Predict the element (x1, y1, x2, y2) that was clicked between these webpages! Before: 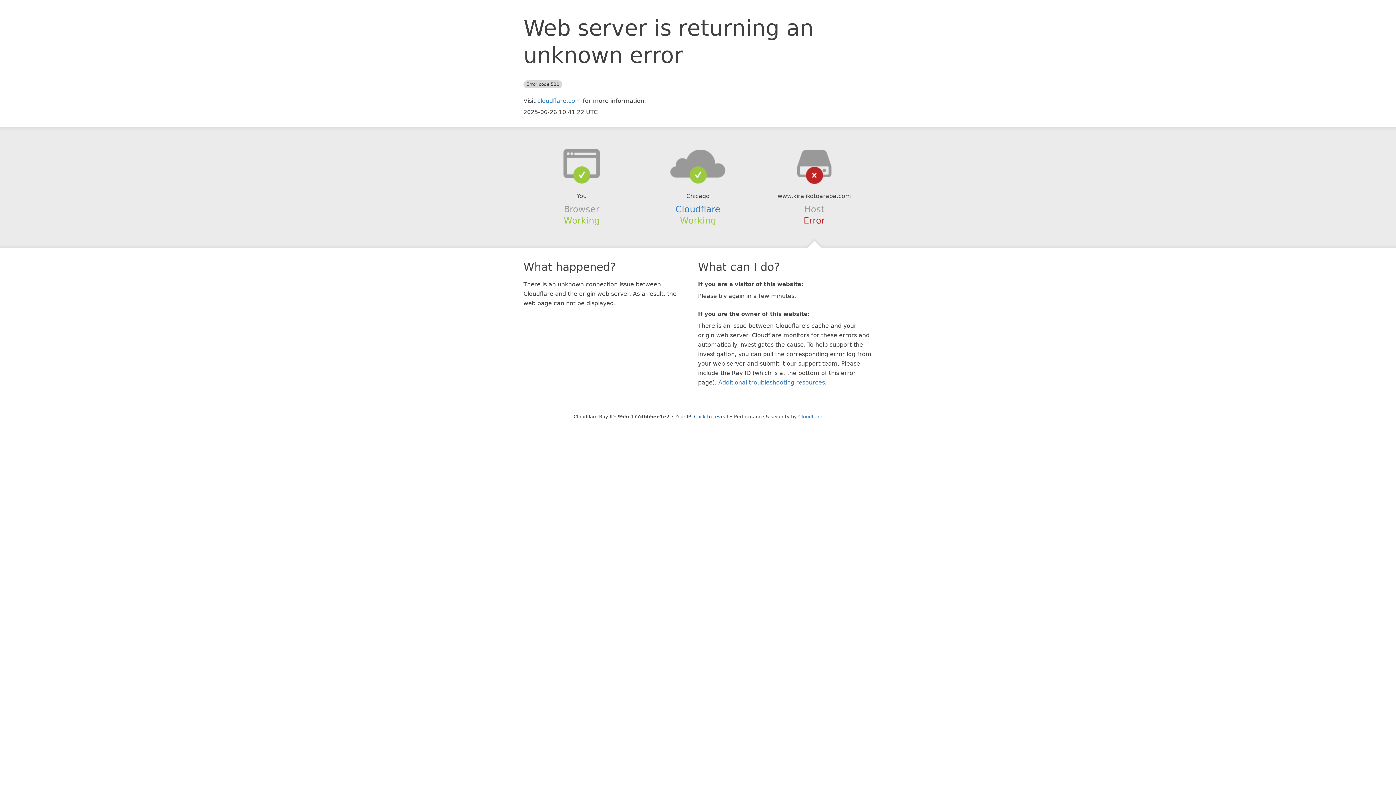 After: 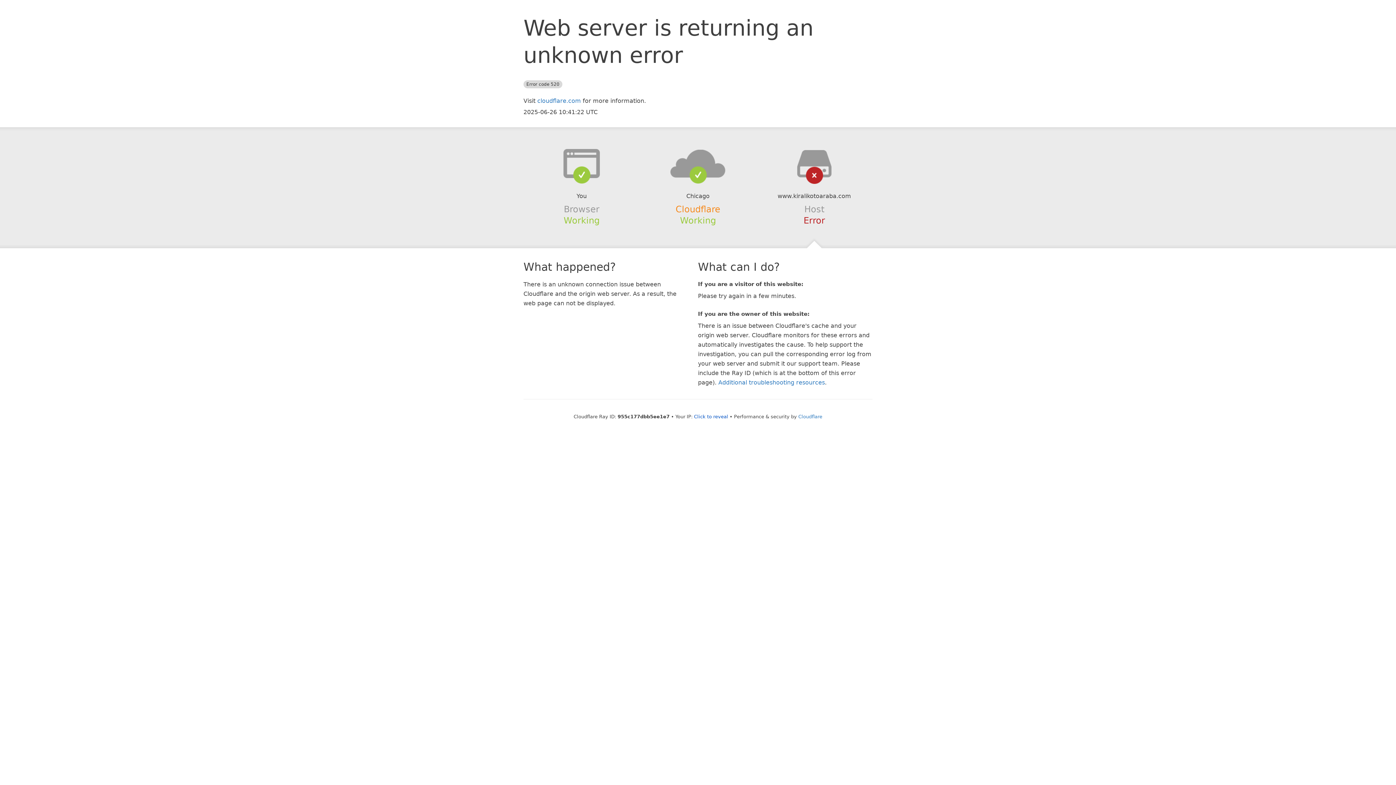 Action: label: Cloudflare bbox: (675, 204, 720, 214)